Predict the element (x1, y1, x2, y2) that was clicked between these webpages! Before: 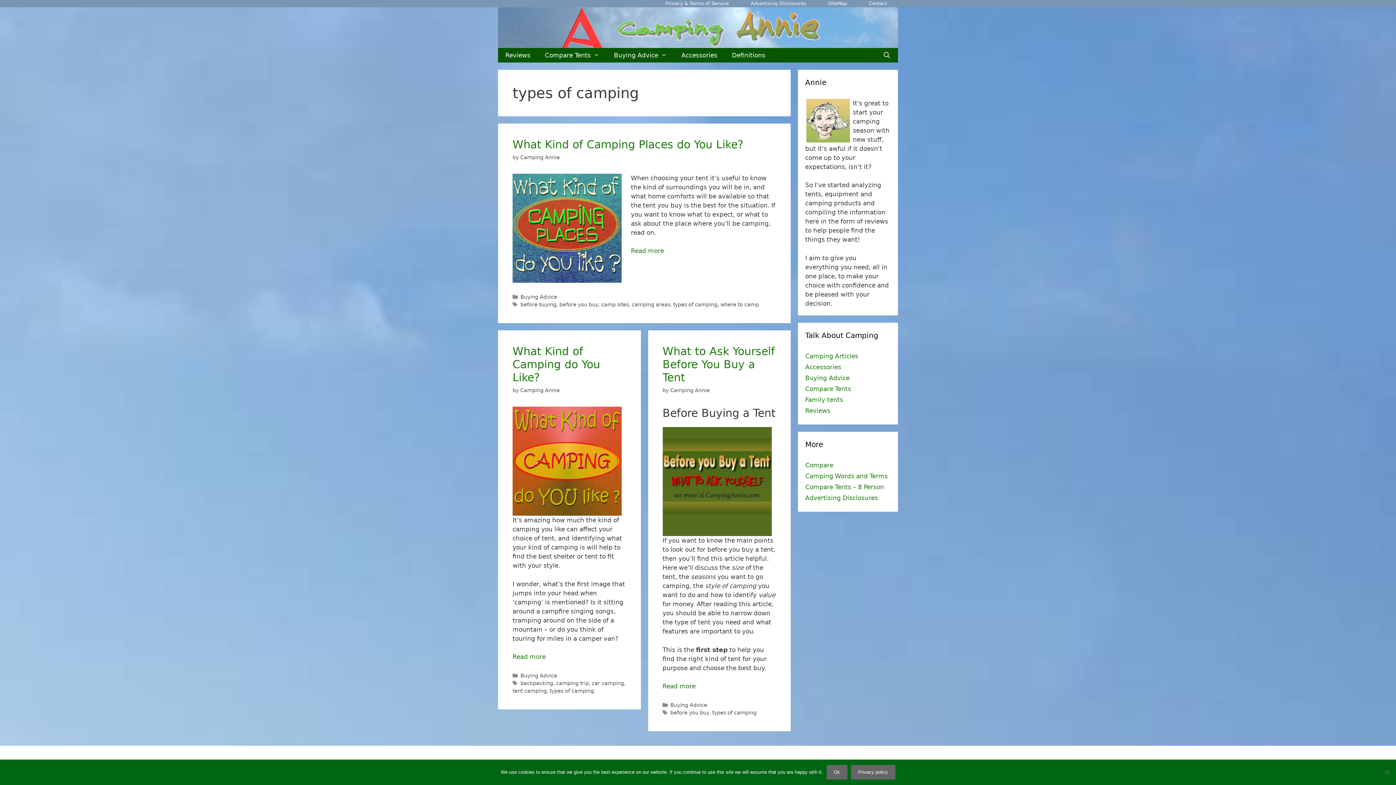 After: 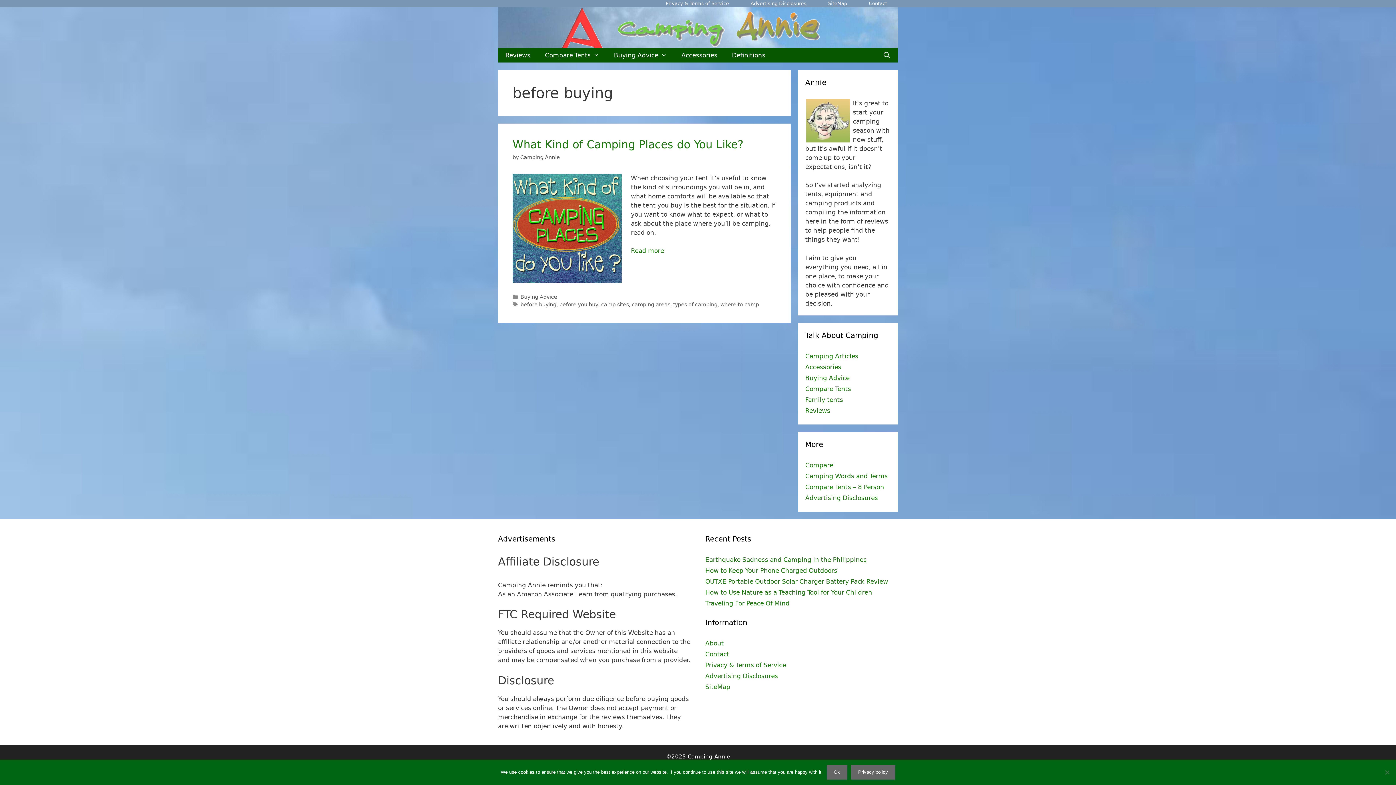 Action: label: before buying bbox: (520, 301, 556, 307)